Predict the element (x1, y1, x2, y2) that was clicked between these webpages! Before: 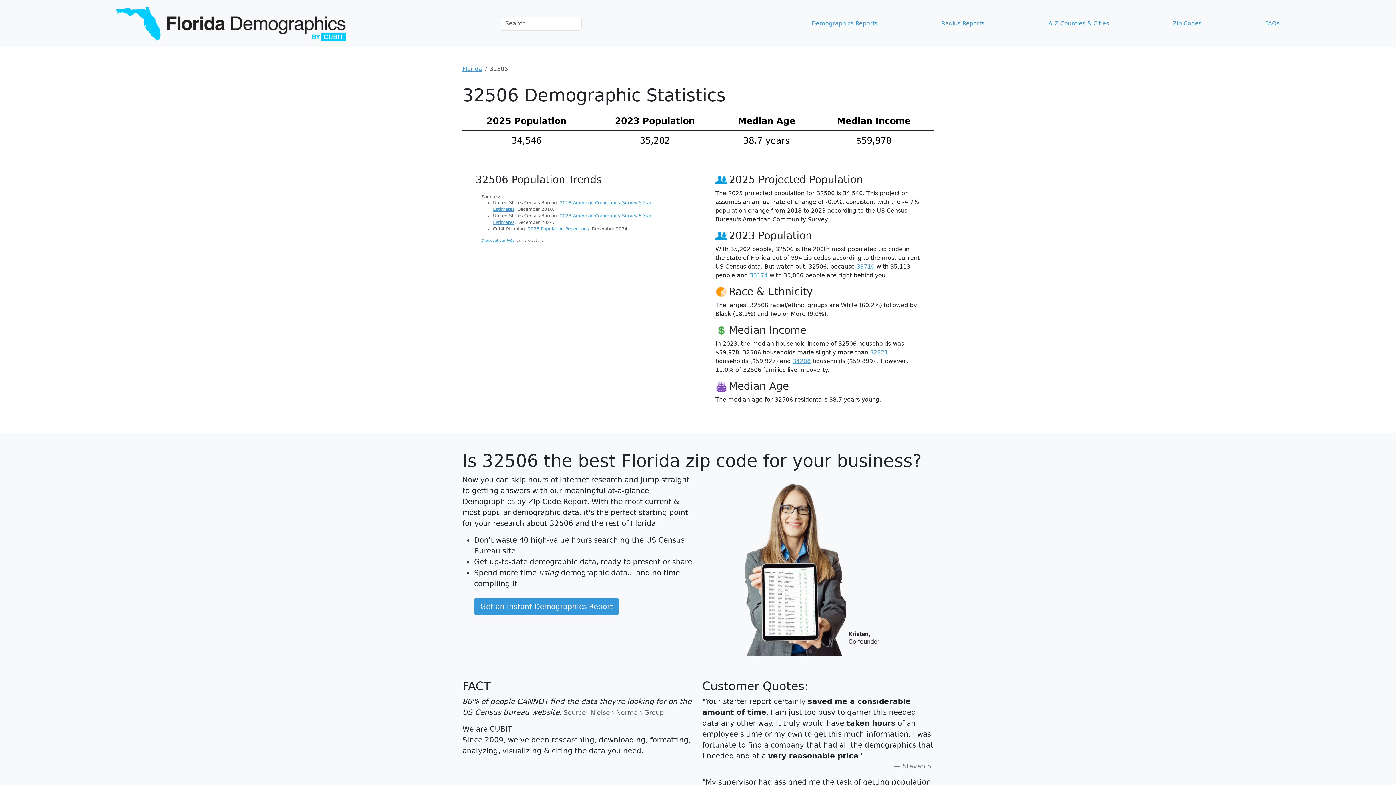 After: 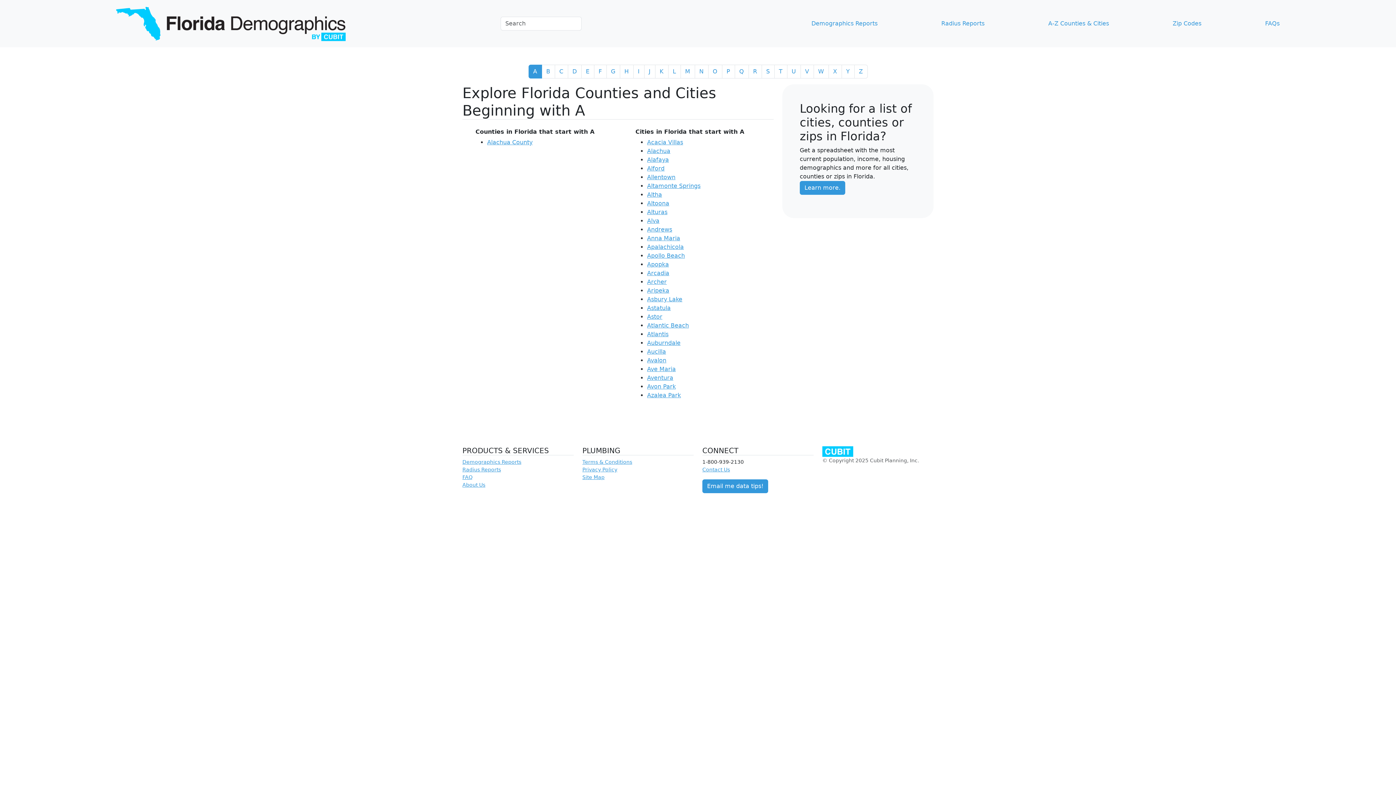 Action: bbox: (1045, 16, 1112, 30) label: A-Z Counties & Cities